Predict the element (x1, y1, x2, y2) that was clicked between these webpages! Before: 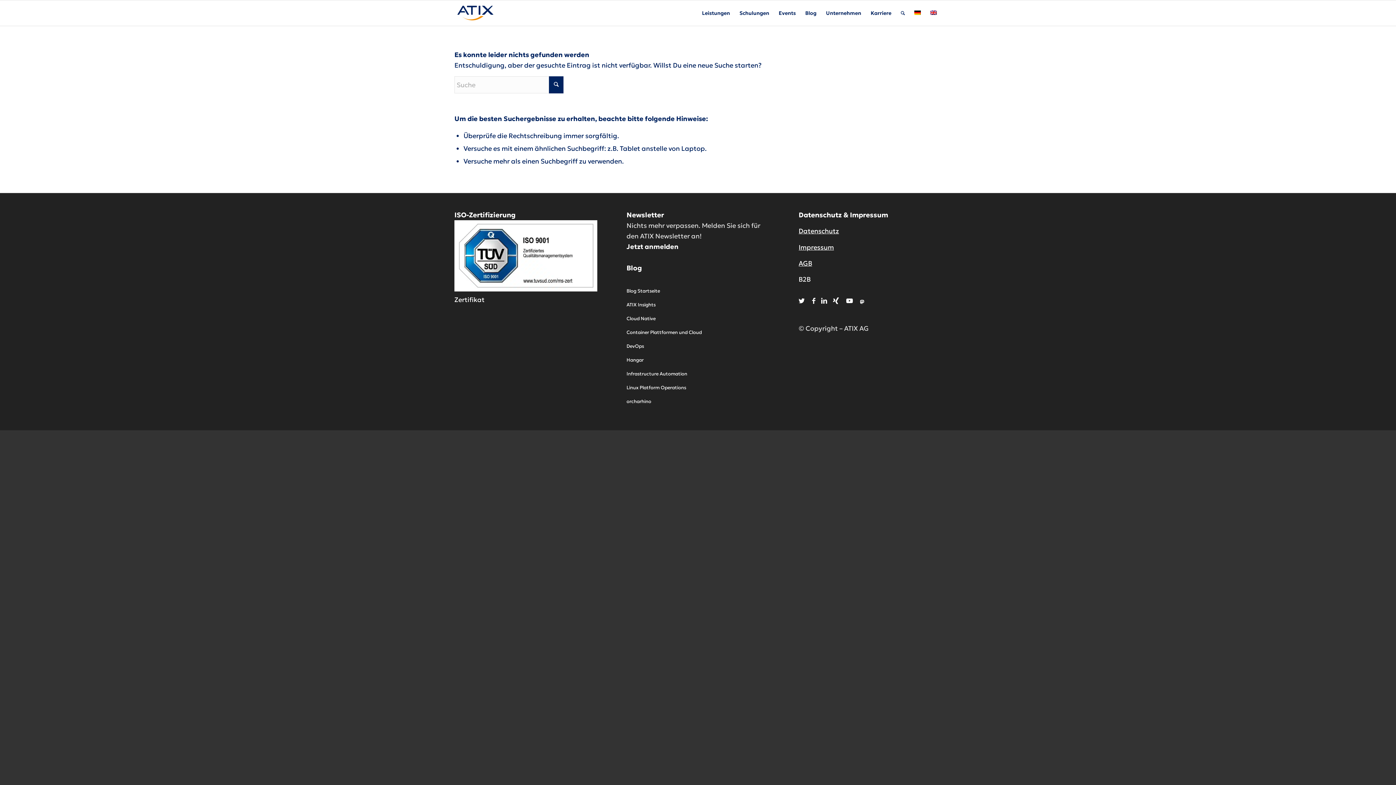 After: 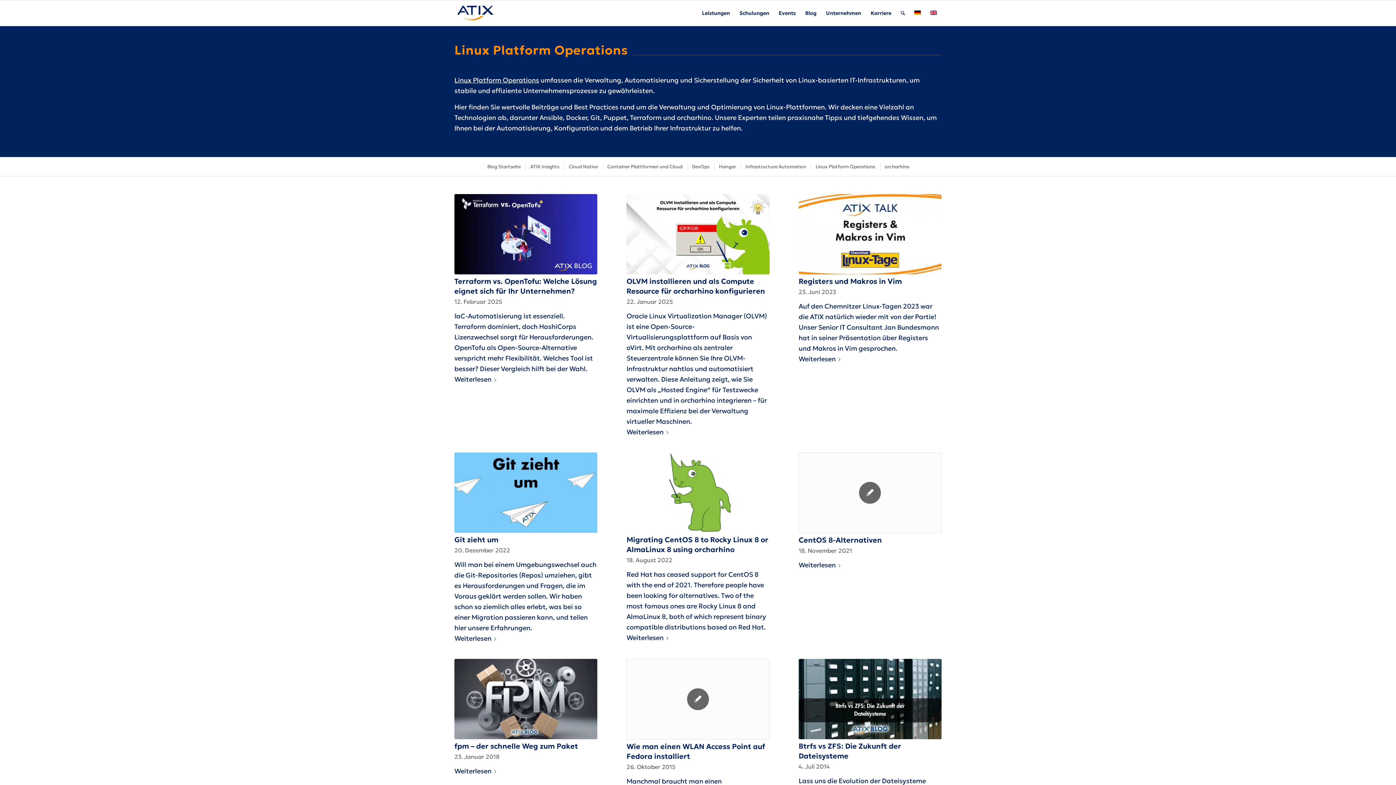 Action: bbox: (626, 381, 769, 394) label: Linux Platform Operations